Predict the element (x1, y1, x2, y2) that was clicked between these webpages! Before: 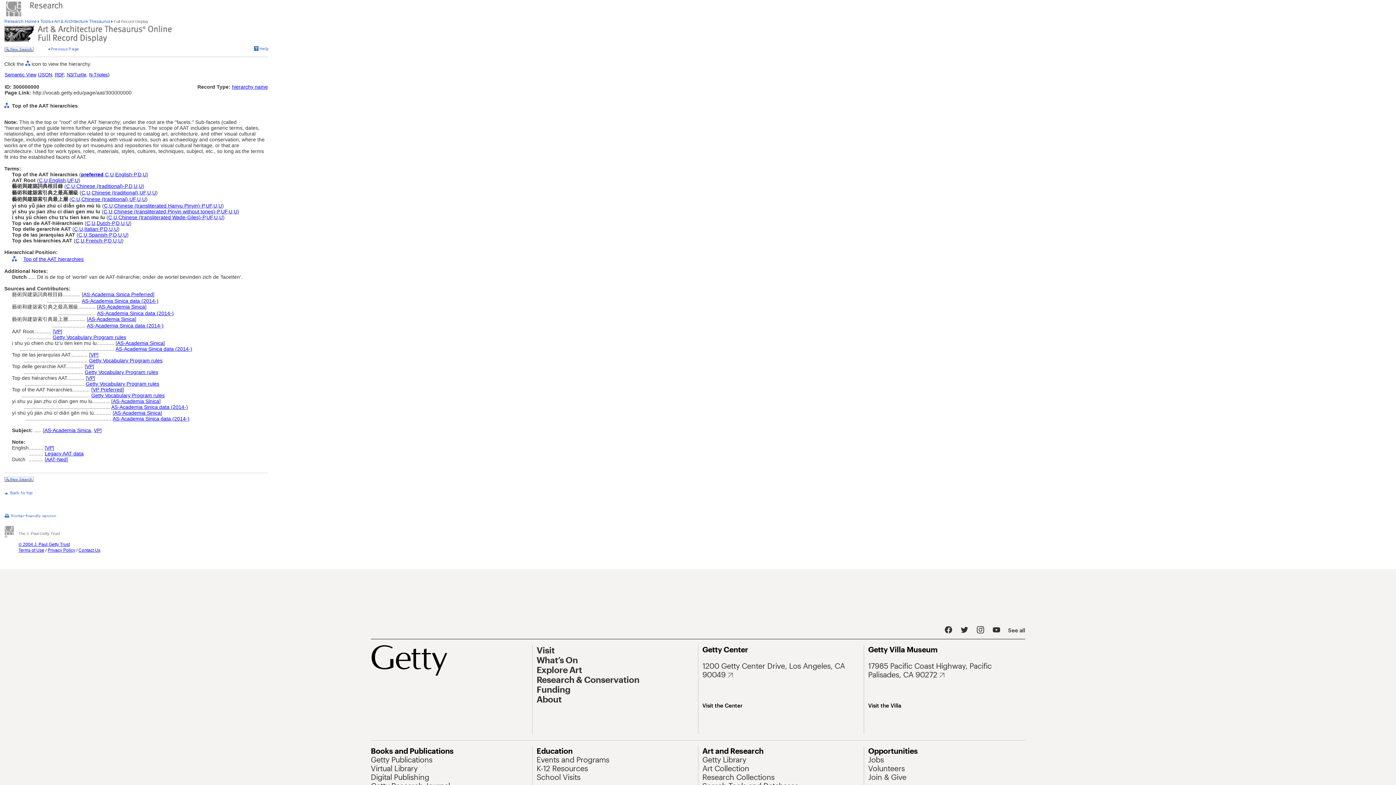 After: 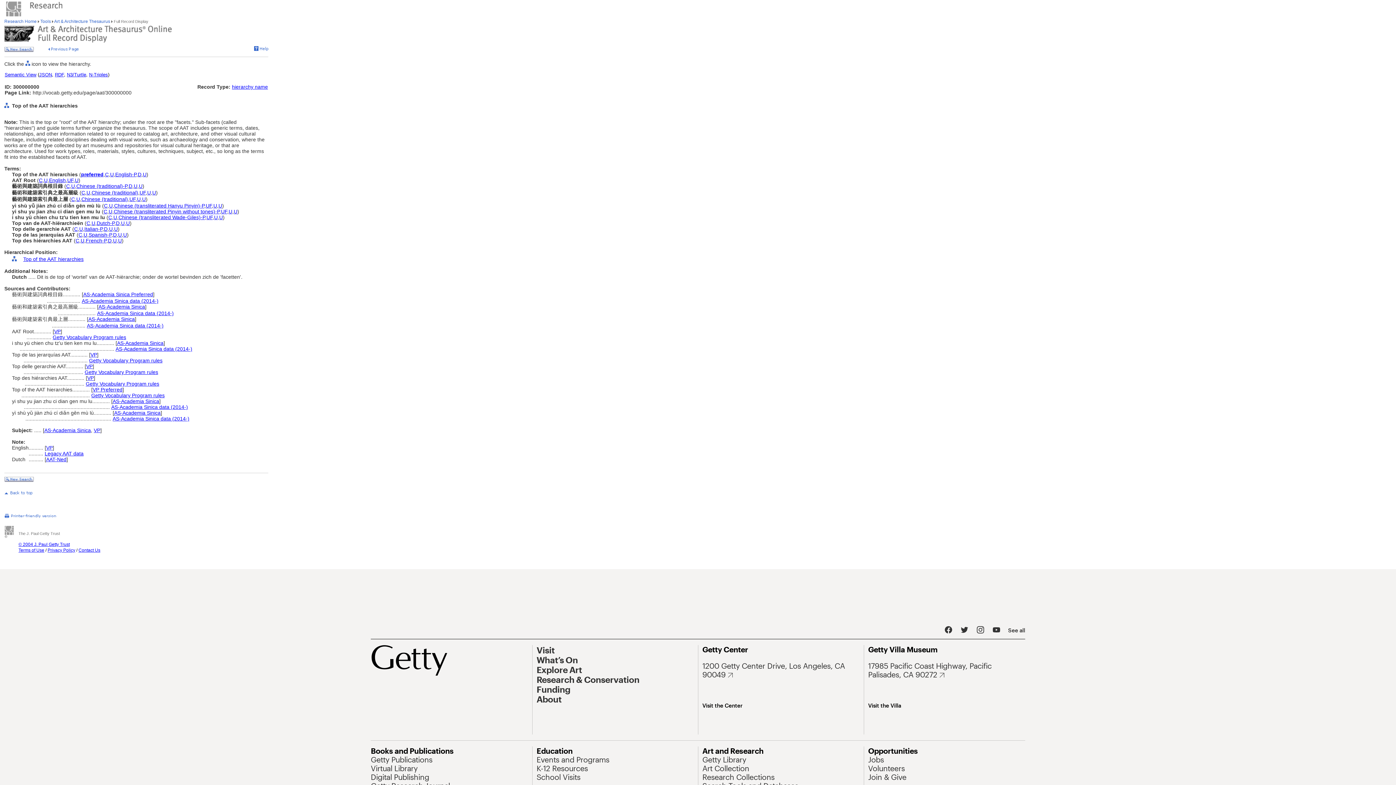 Action: bbox: (4, 489, 32, 496)